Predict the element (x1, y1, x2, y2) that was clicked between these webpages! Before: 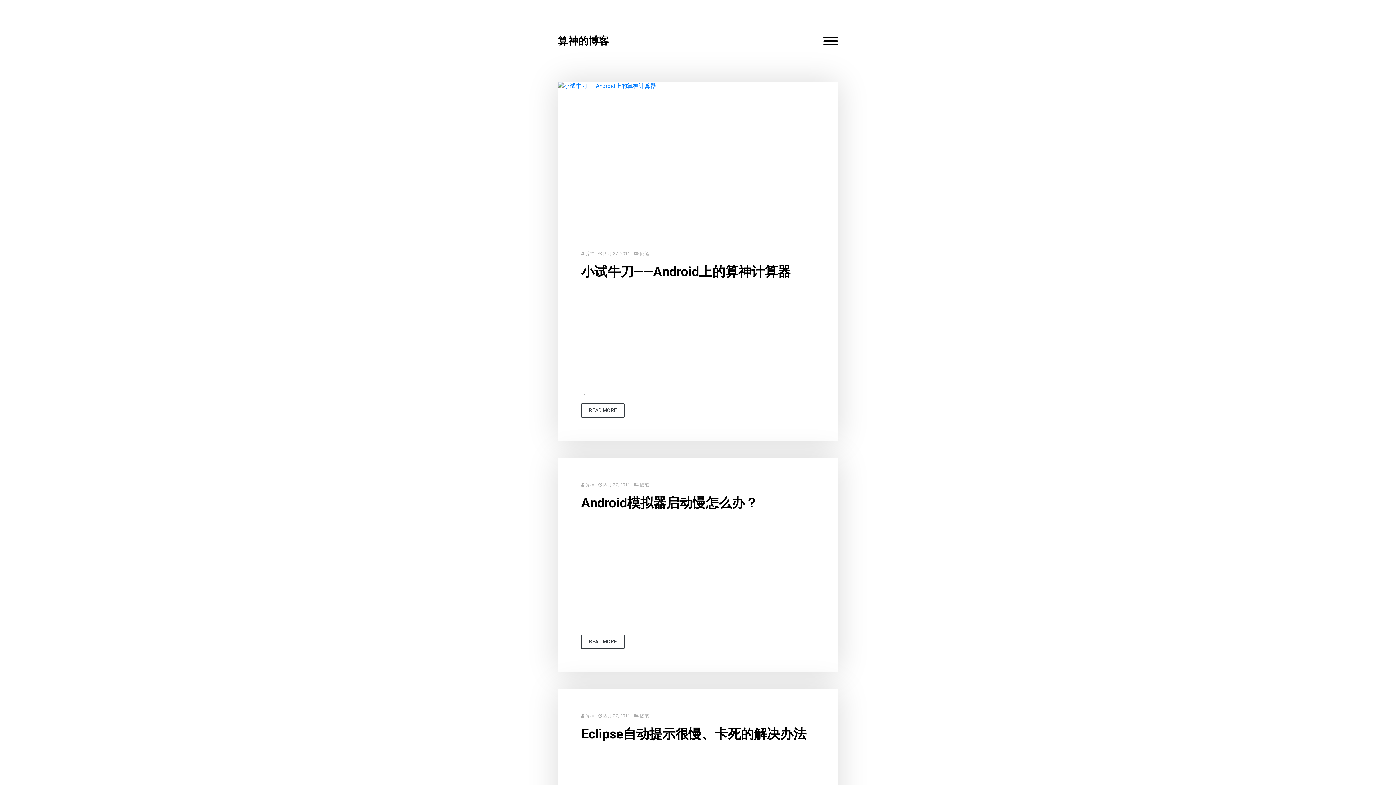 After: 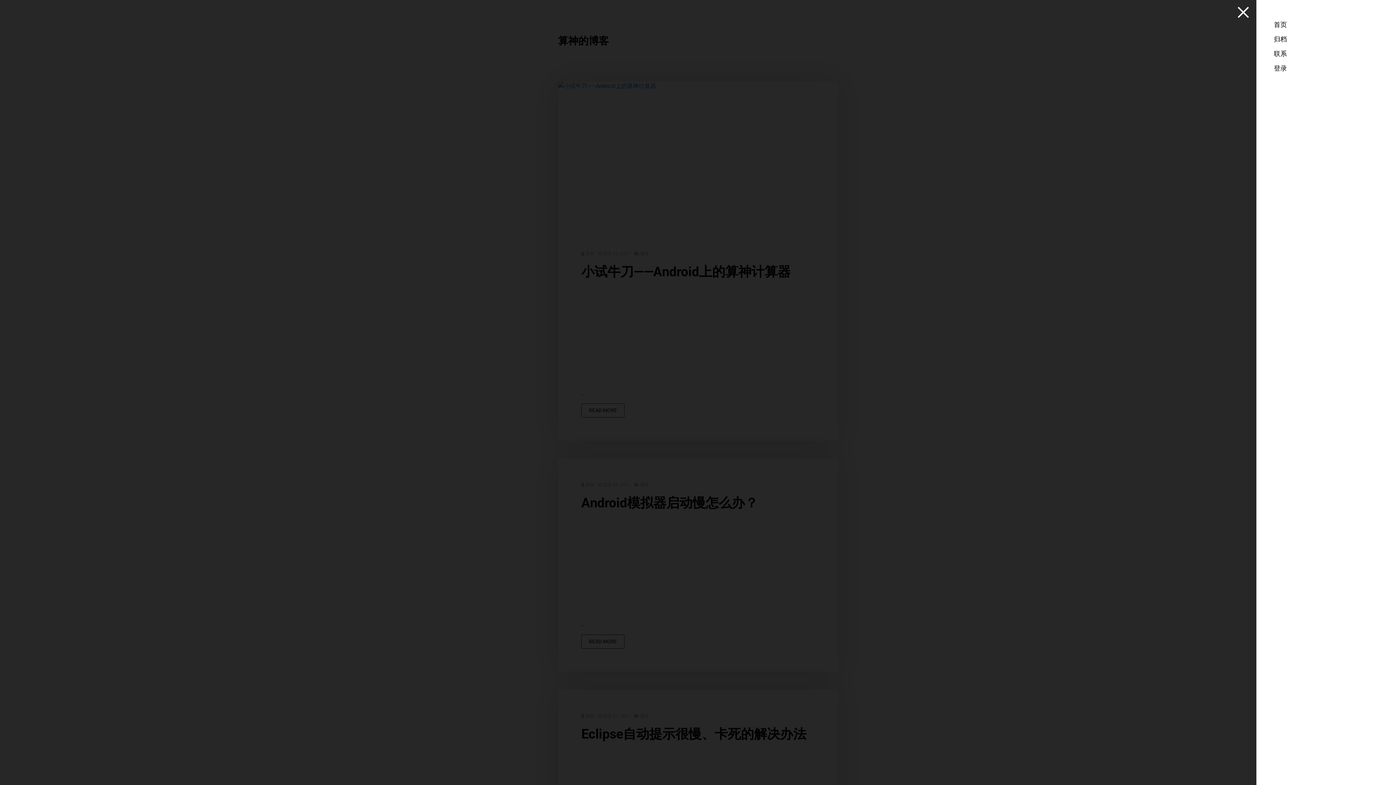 Action: bbox: (823, 36, 838, 45)